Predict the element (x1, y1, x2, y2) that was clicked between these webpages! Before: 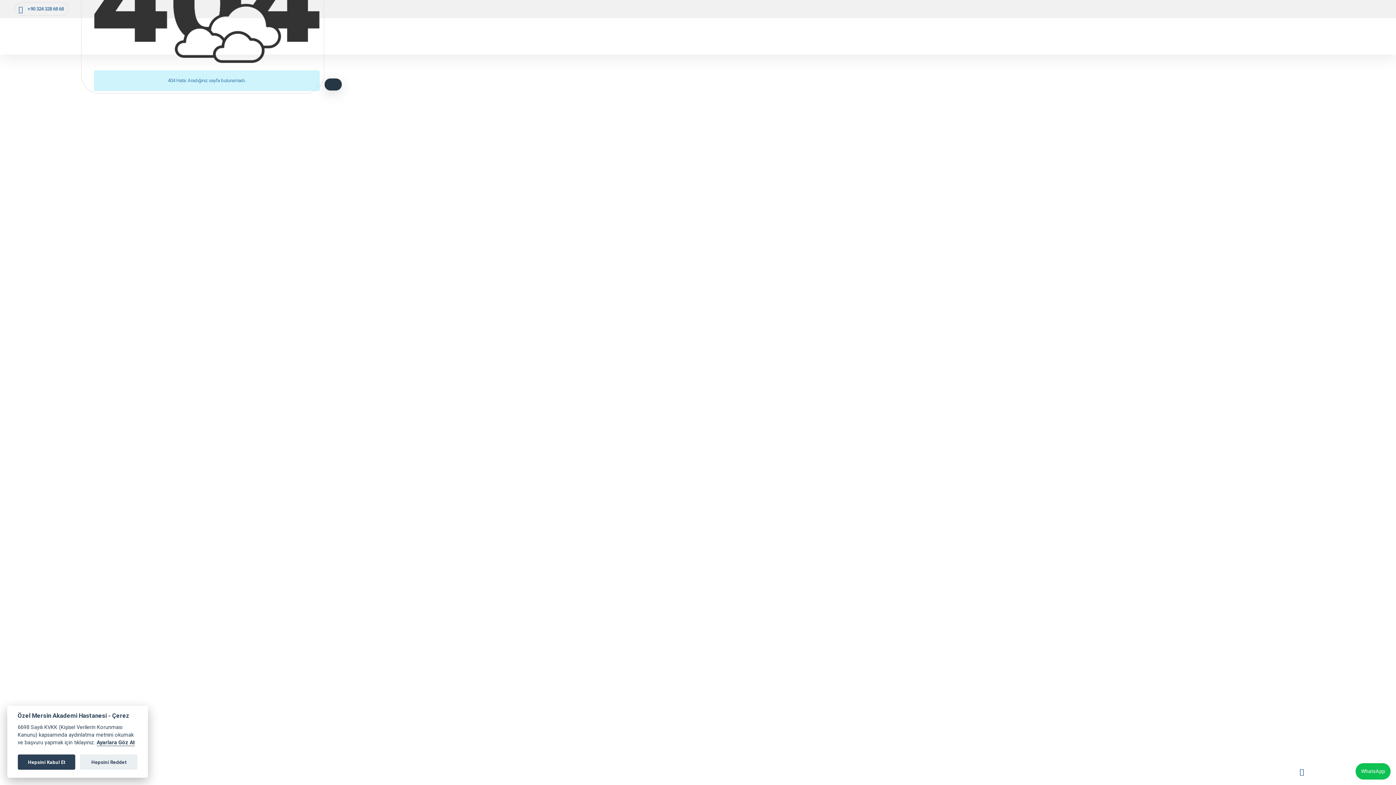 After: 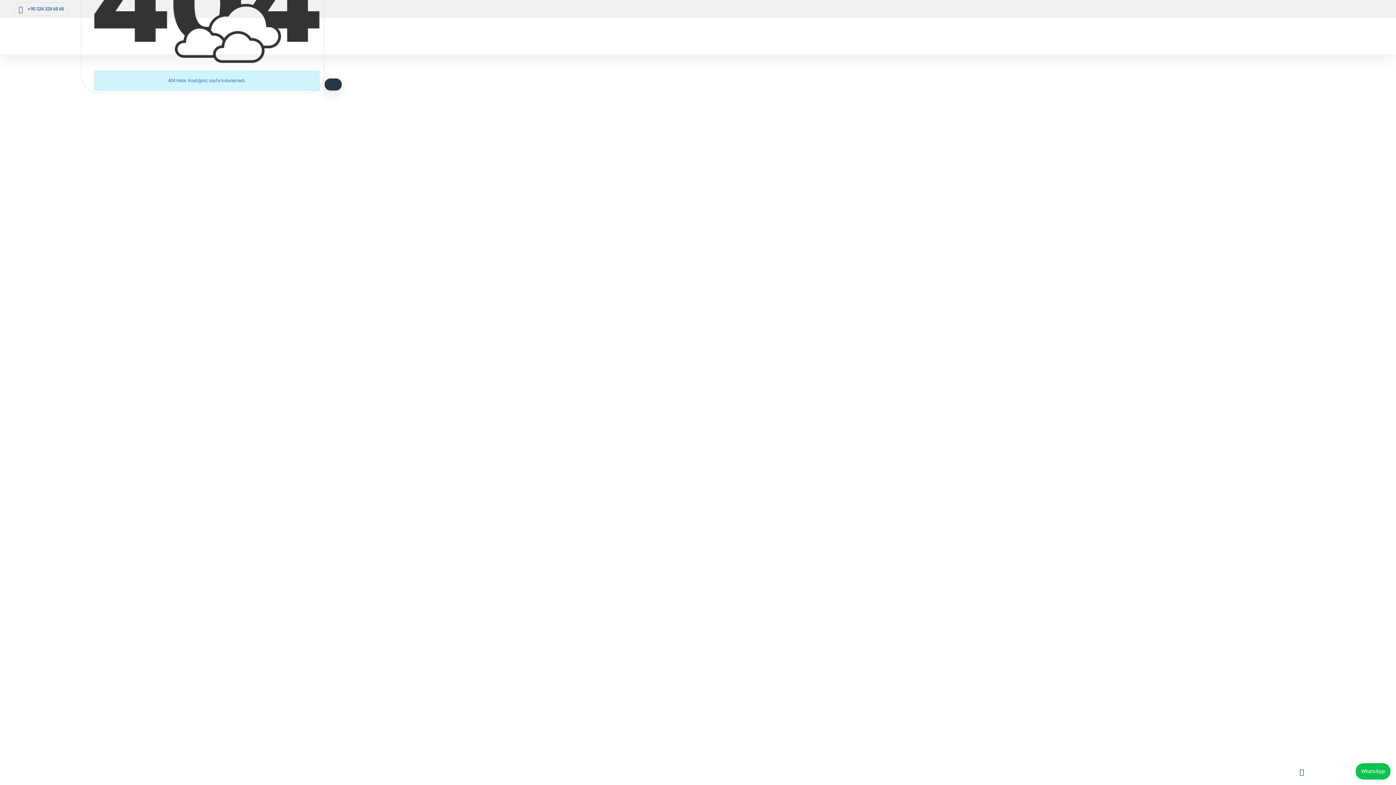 Action: bbox: (80, 755, 137, 770) label: Hepsini Reddet